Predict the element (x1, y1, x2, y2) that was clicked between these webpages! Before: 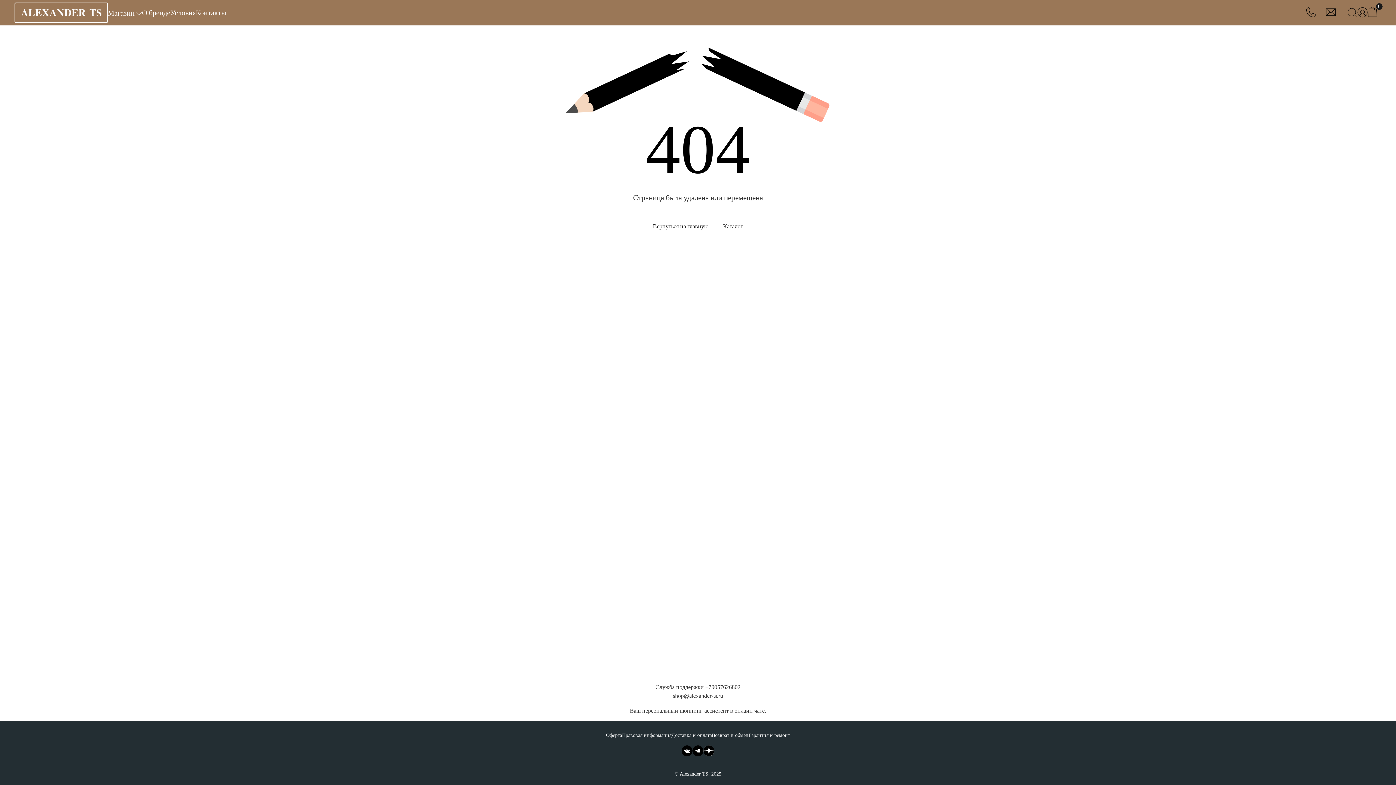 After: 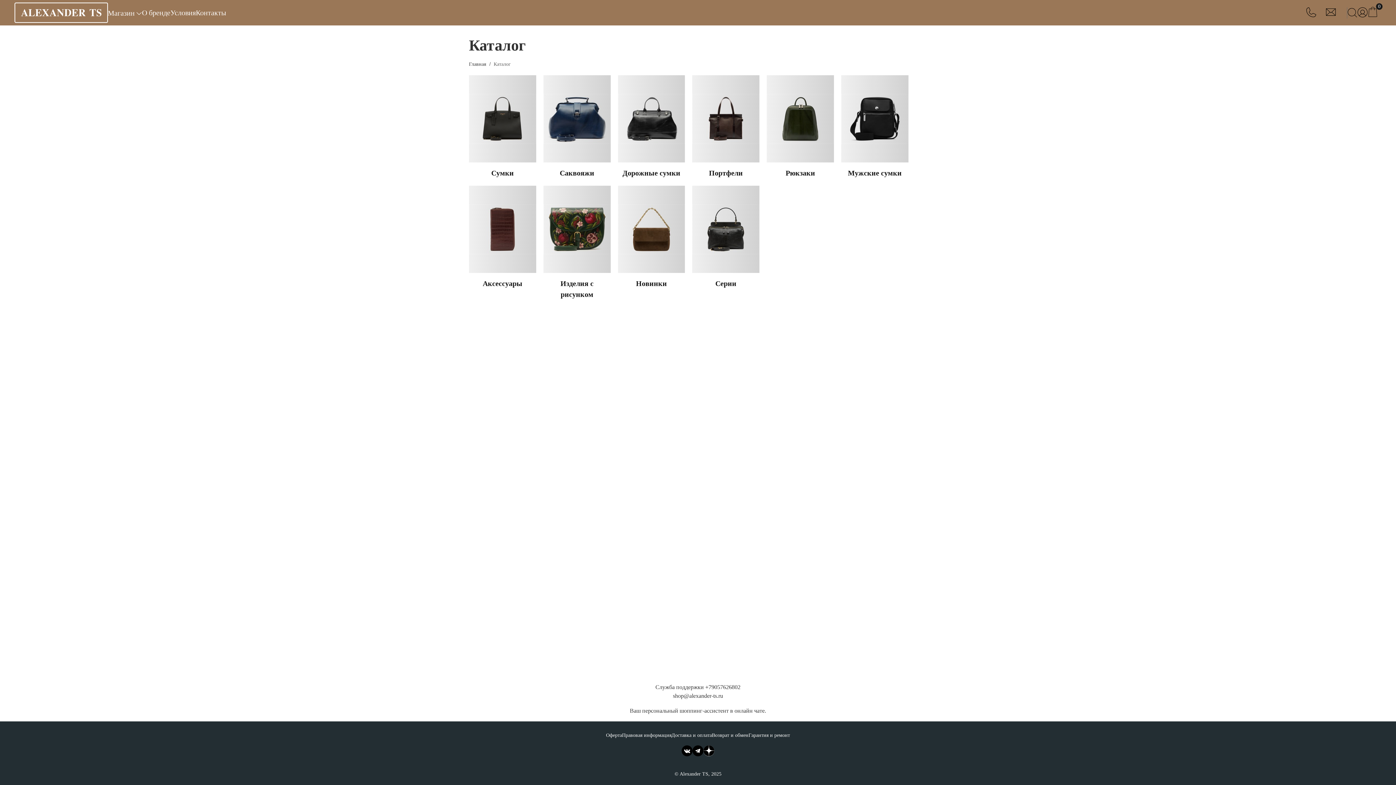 Action: bbox: (718, 218, 747, 234) label: Каталог